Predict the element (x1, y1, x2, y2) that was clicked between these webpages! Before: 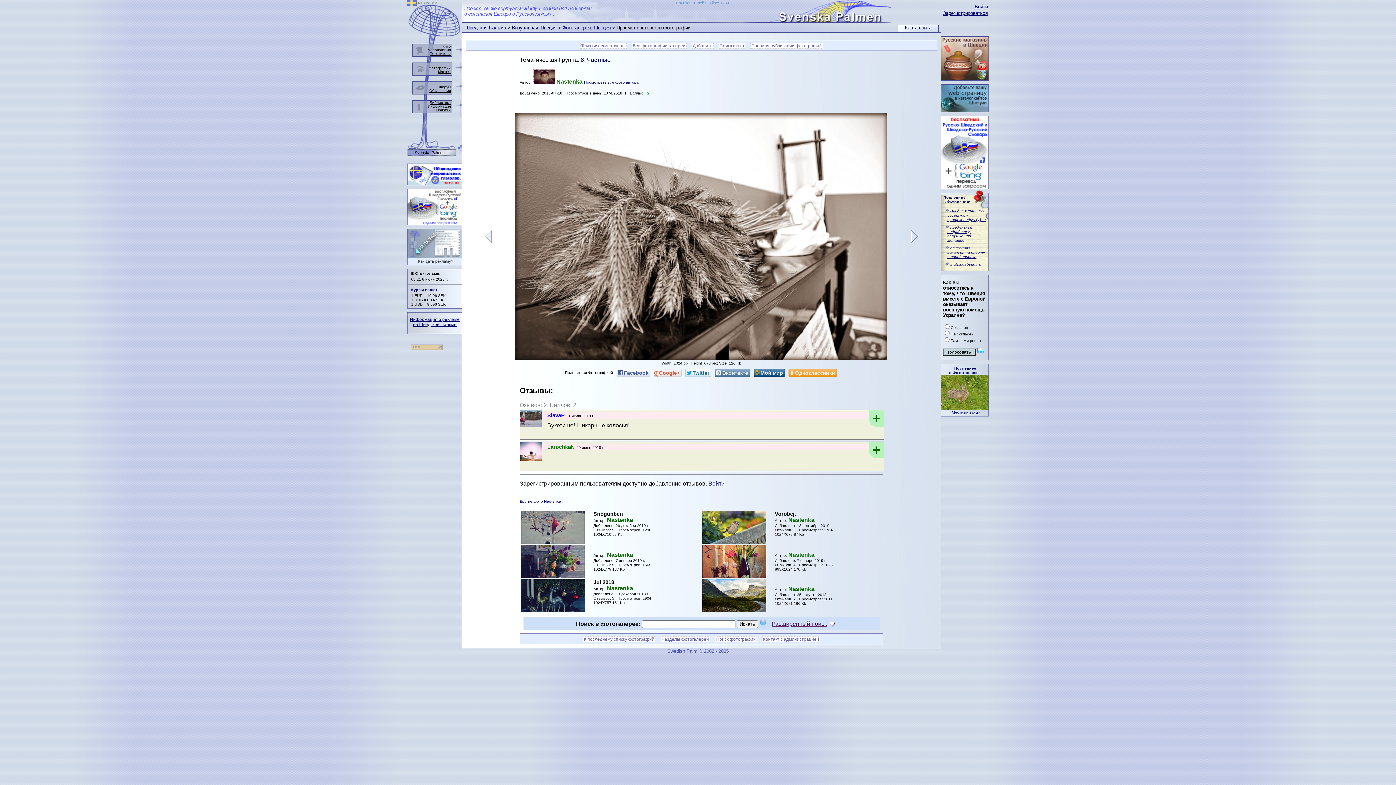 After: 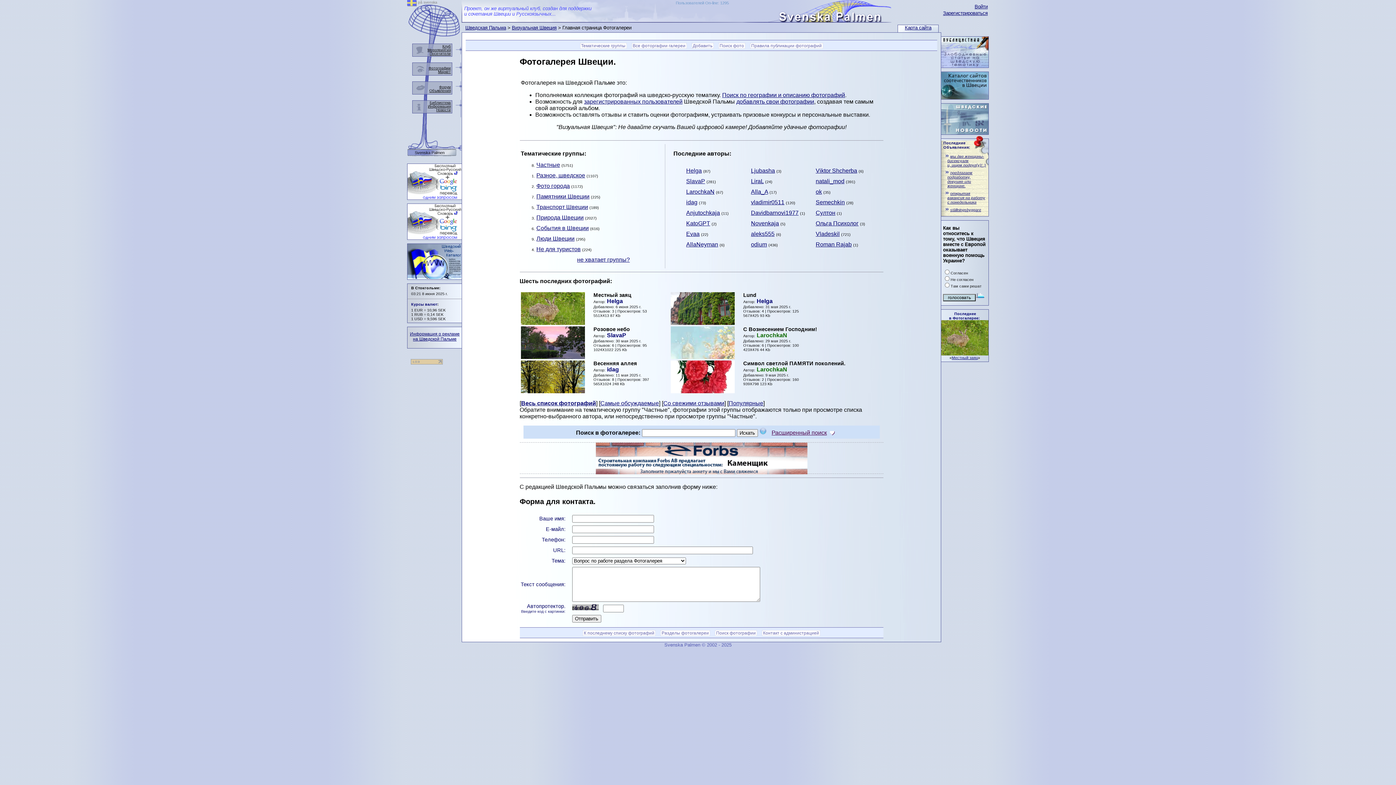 Action: bbox: (661, 637, 709, 642) label: Разделы фотогалереи